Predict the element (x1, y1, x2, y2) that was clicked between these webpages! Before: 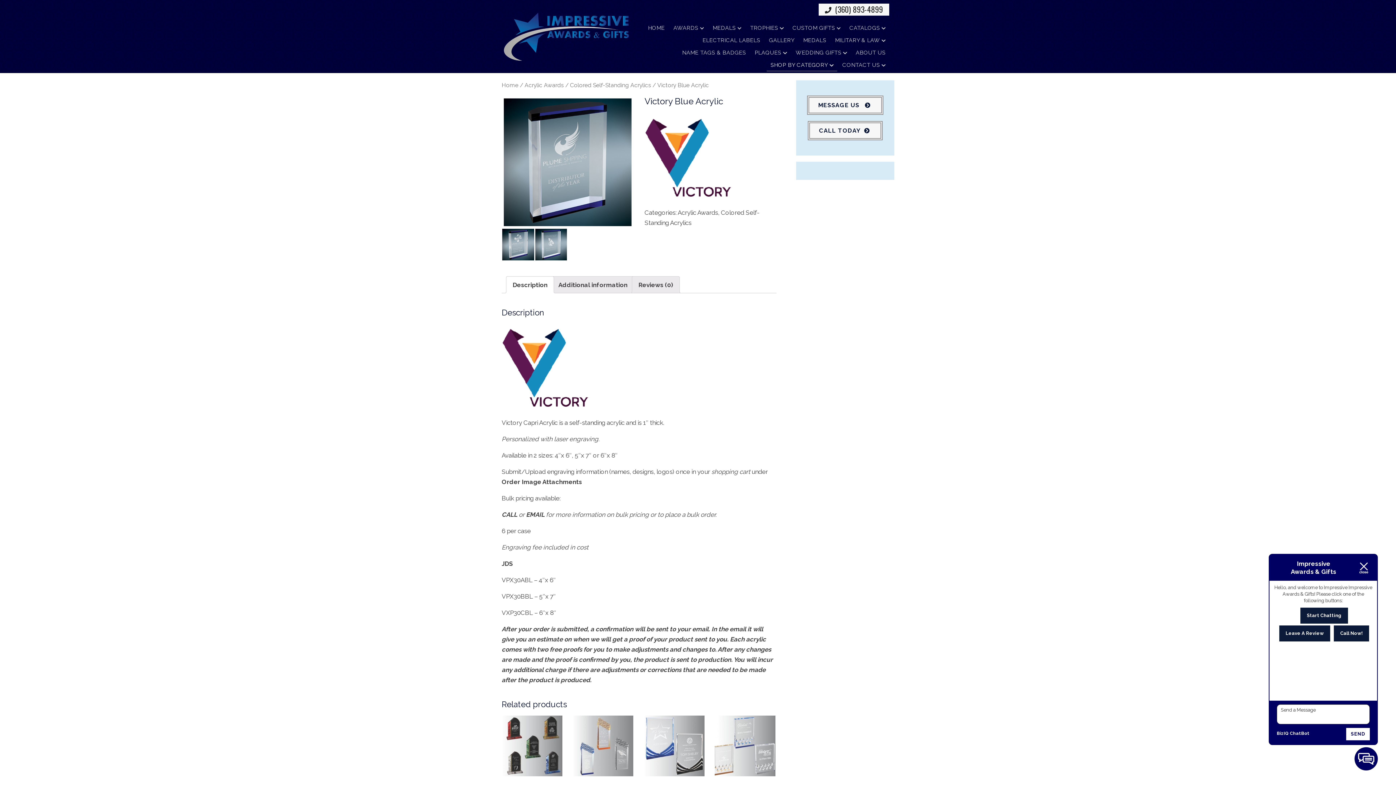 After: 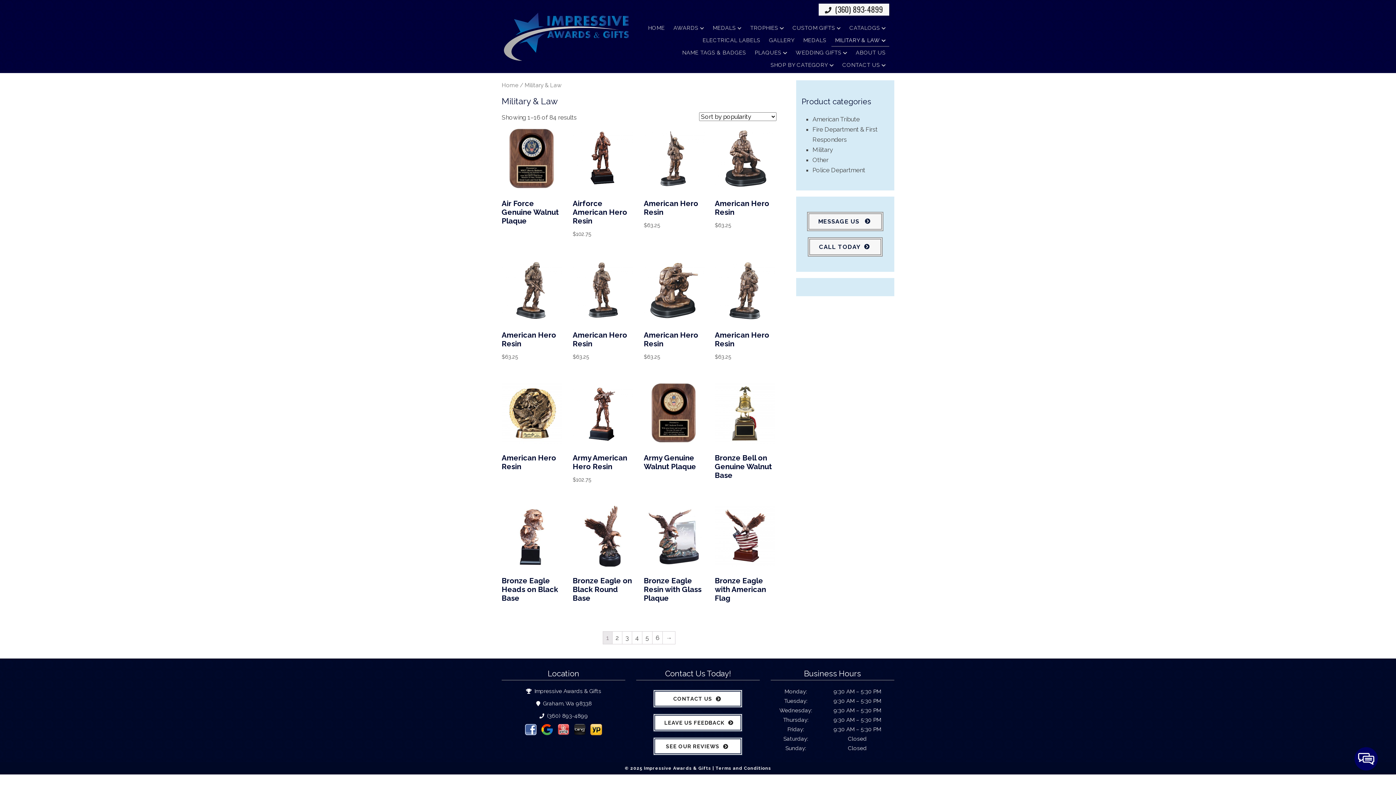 Action: label: MILITARY & LAW bbox: (831, 34, 889, 46)